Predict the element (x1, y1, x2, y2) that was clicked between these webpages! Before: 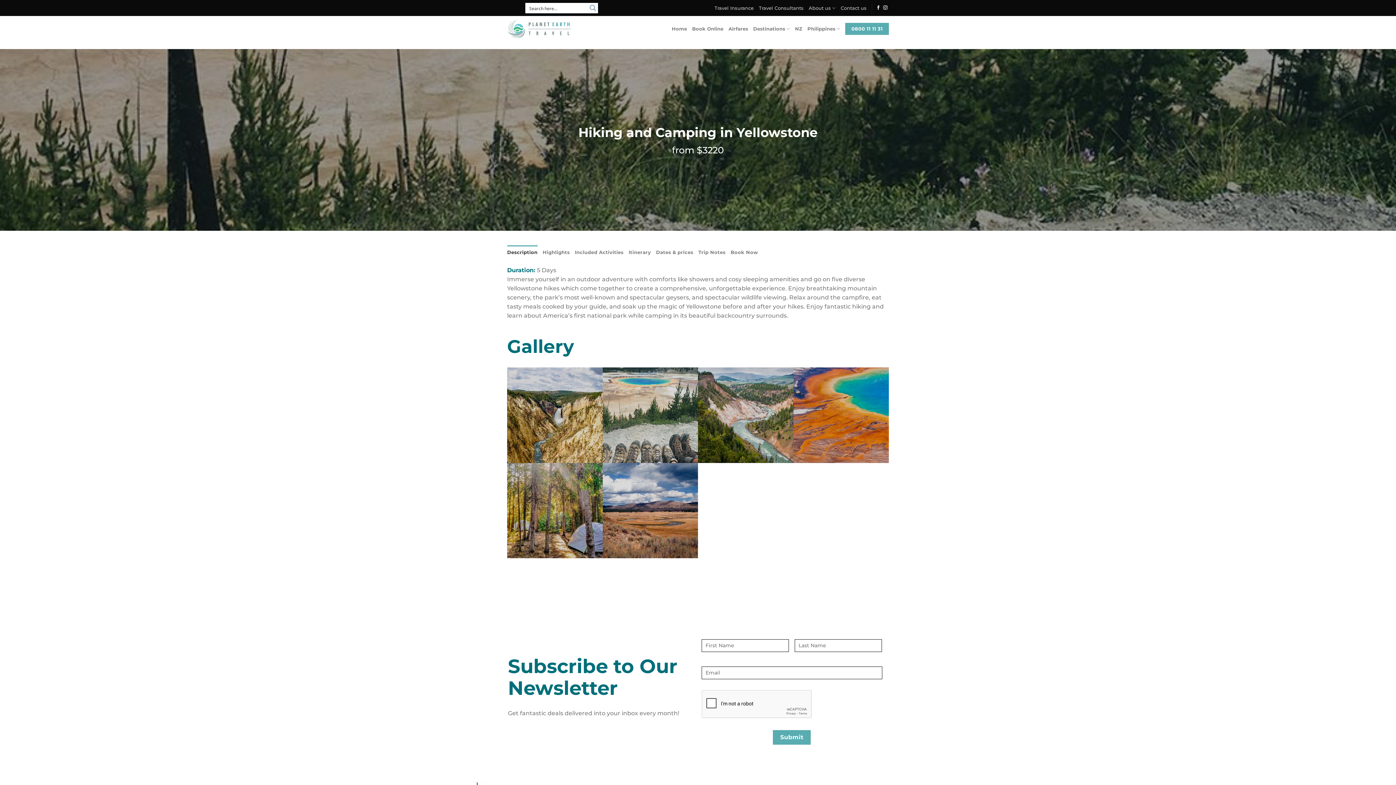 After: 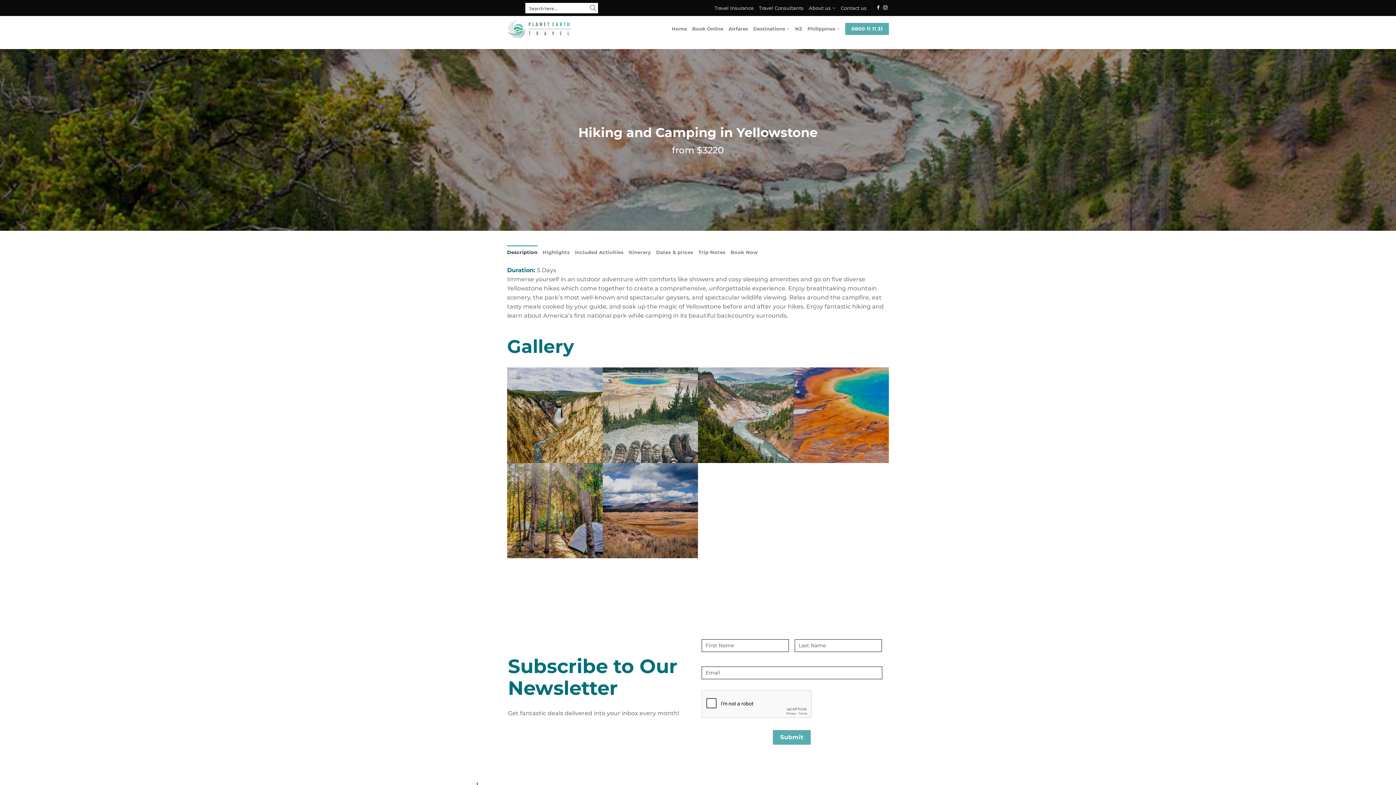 Action: bbox: (507, 245, 537, 260) label: Description